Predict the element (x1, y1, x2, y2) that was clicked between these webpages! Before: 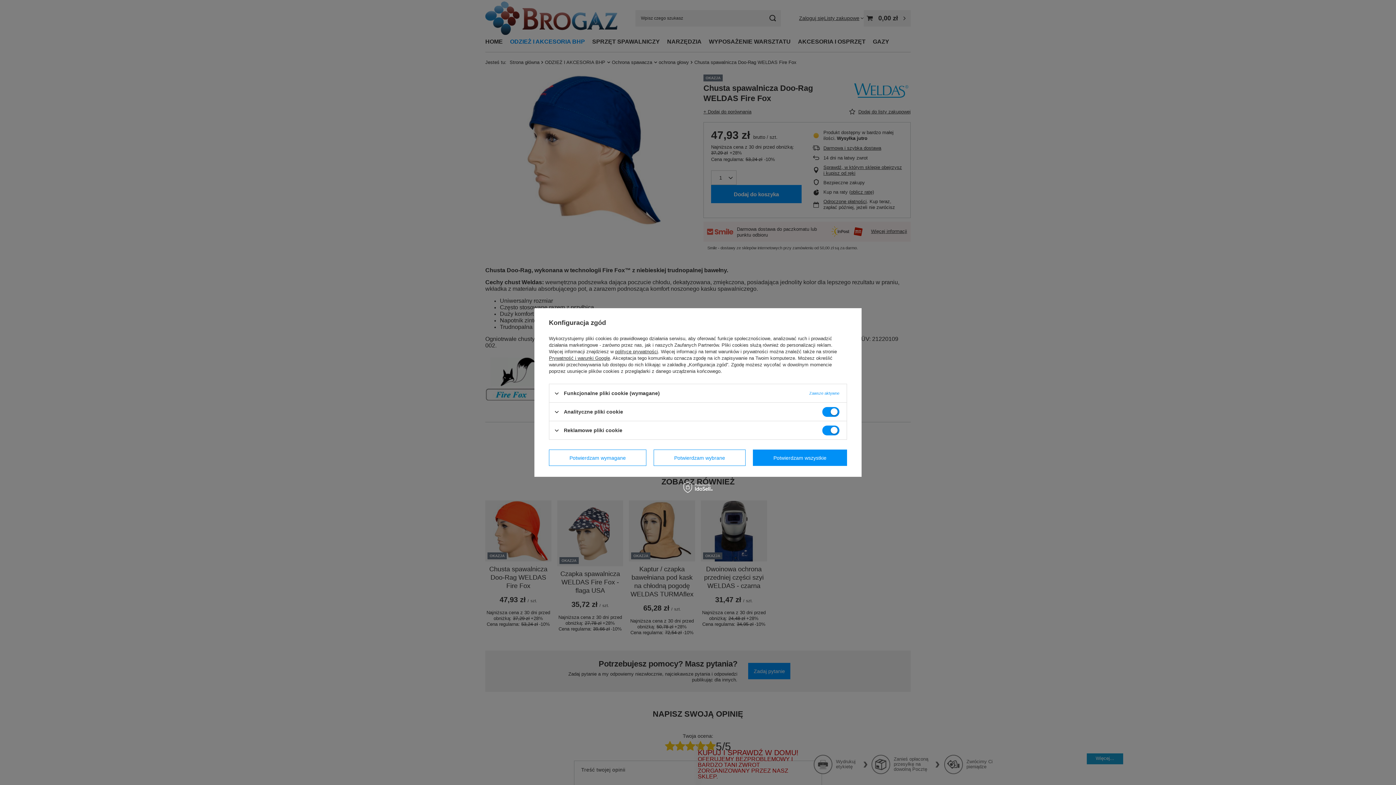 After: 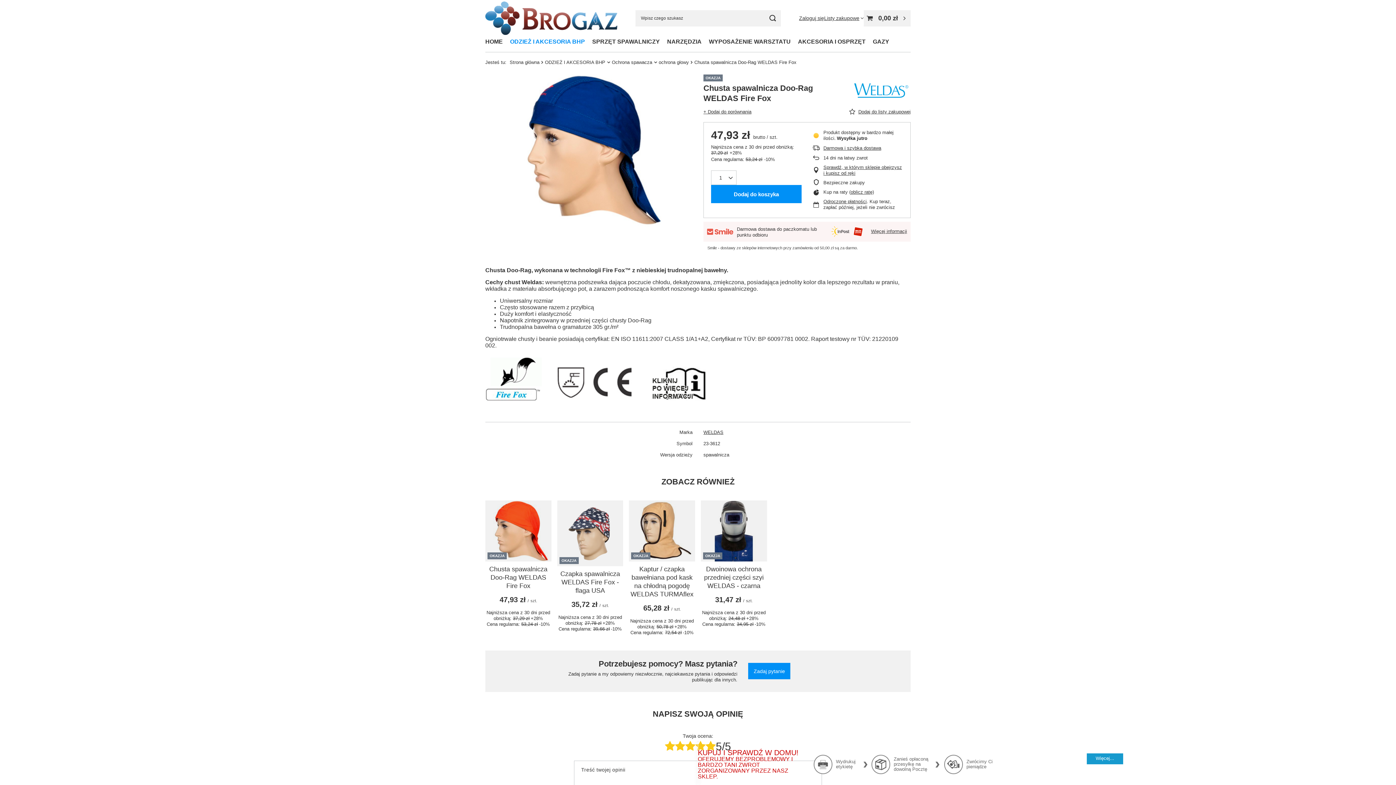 Action: bbox: (653, 449, 745, 466) label: Potwierdzam wybrane